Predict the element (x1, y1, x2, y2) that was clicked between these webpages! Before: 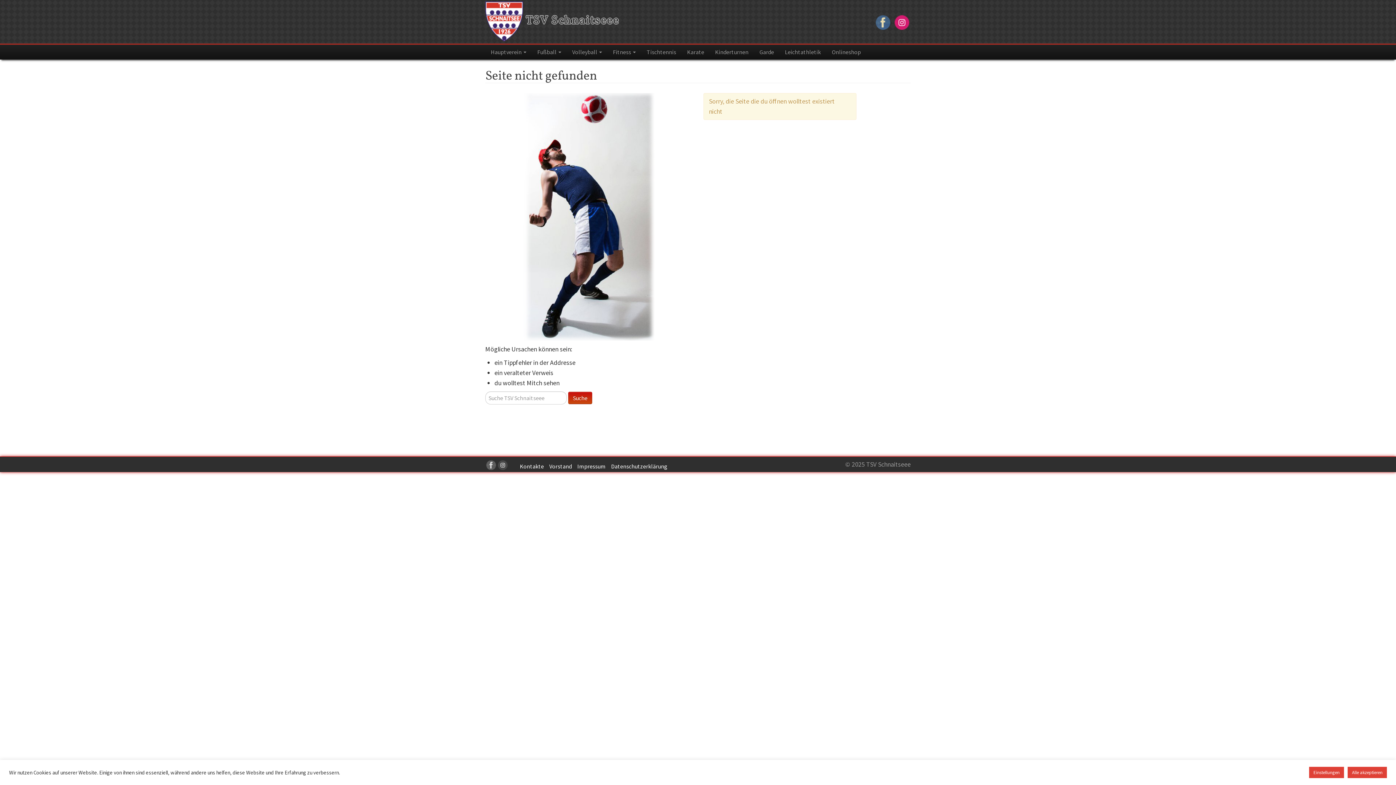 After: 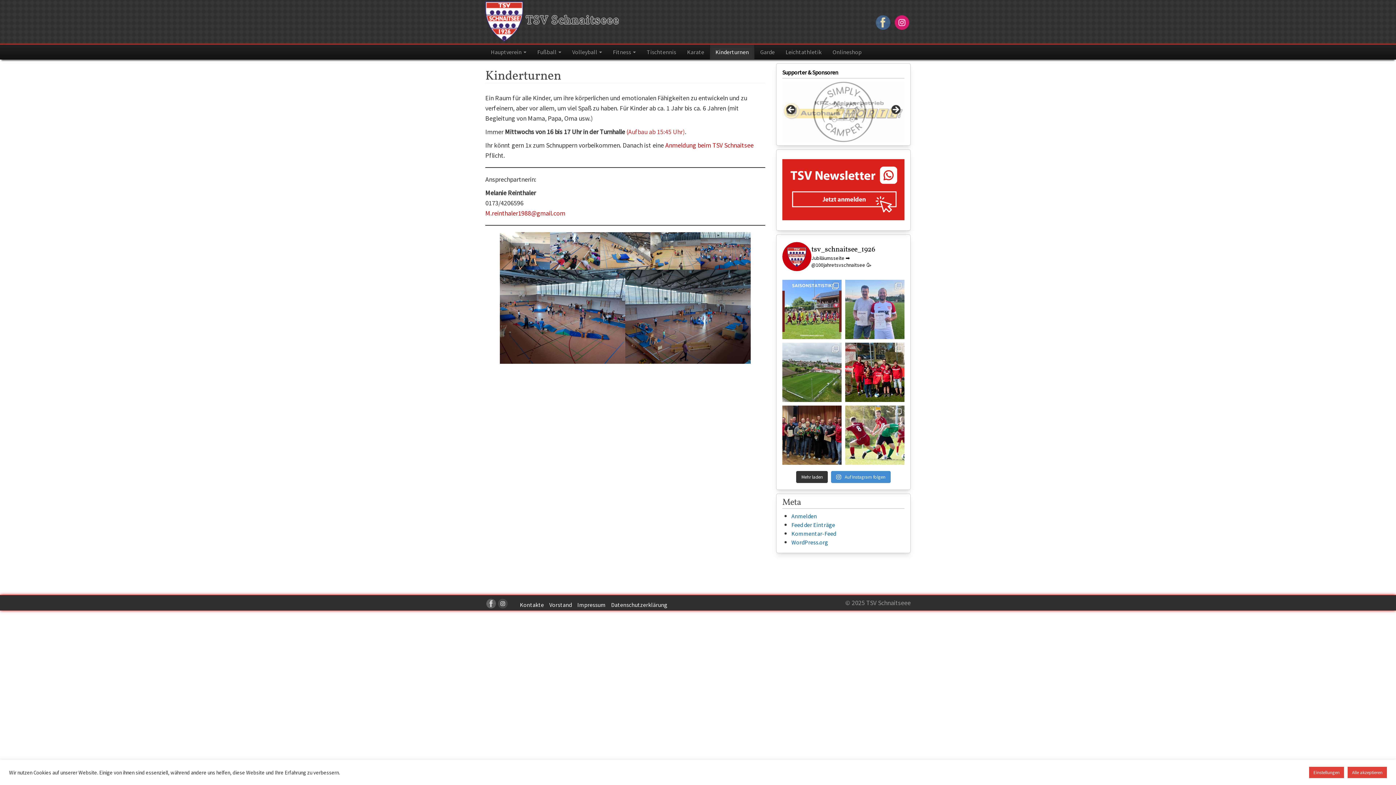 Action: label: Kinderturnen bbox: (709, 44, 754, 59)